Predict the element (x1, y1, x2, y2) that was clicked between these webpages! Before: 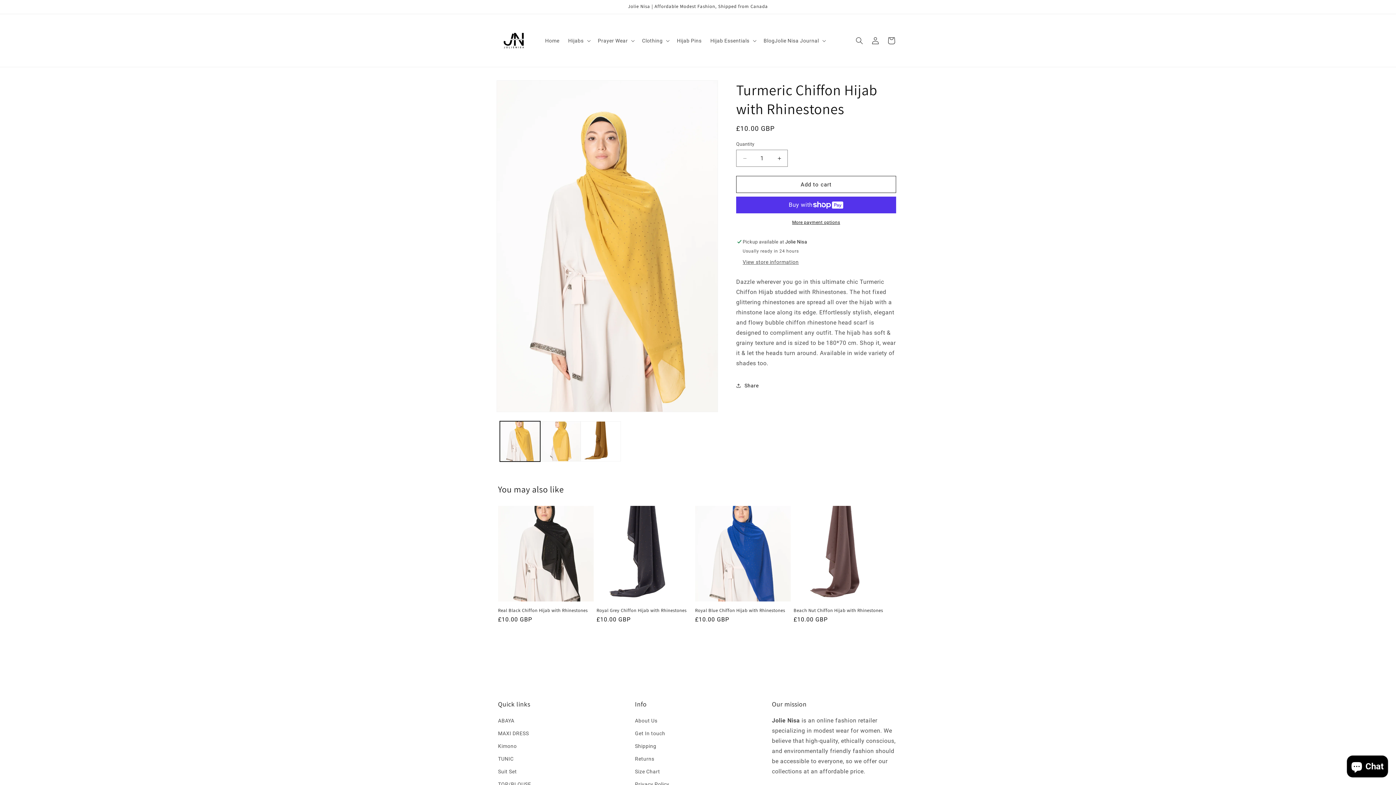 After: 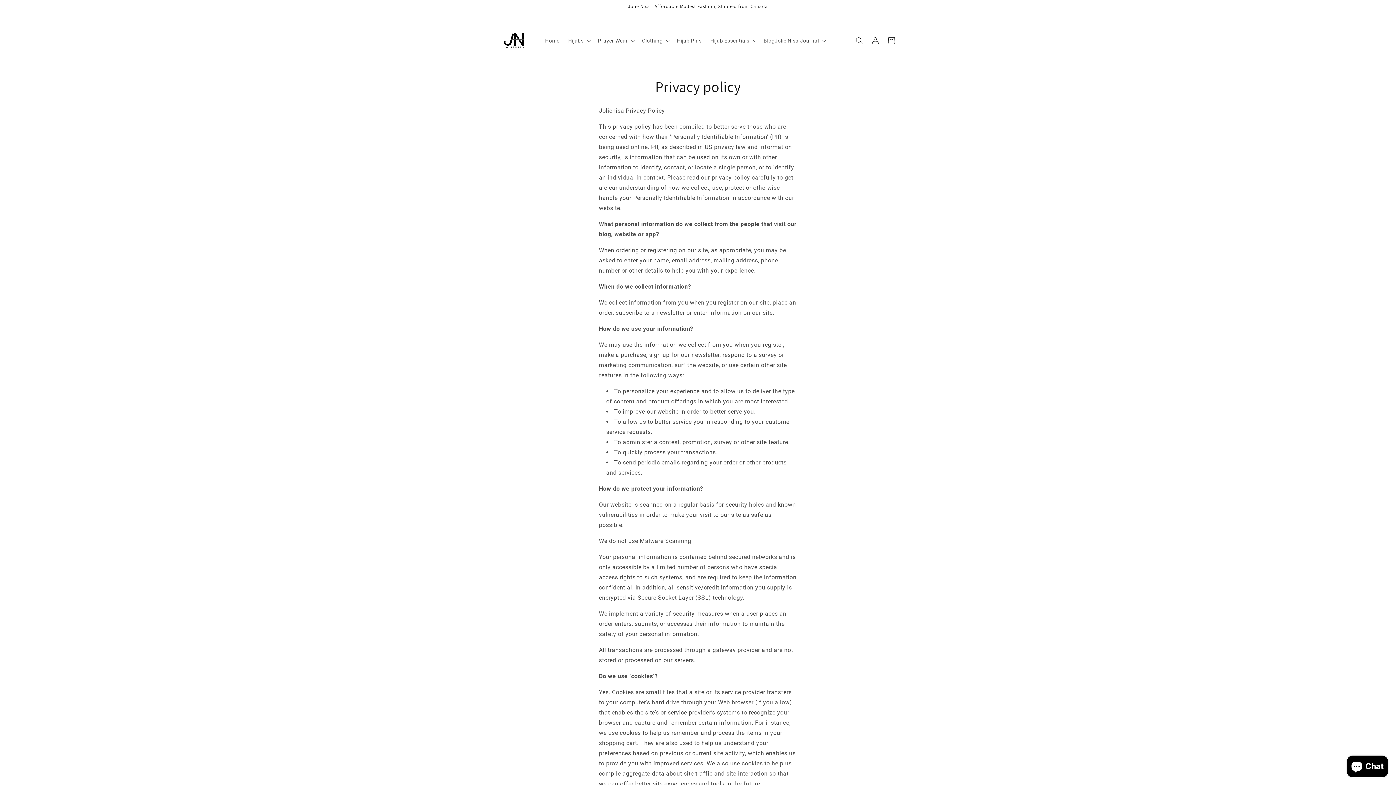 Action: label: Privacy Policy bbox: (635, 778, 669, 791)